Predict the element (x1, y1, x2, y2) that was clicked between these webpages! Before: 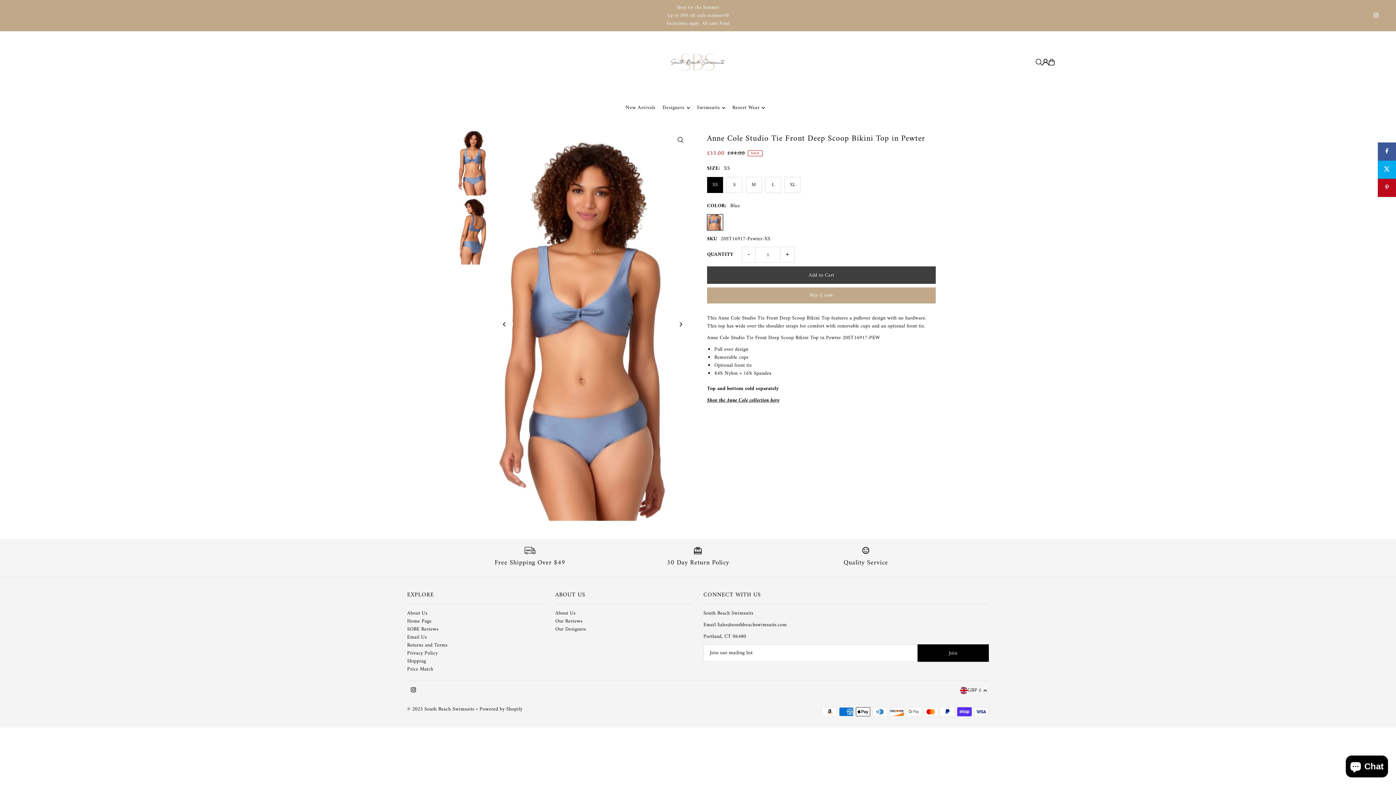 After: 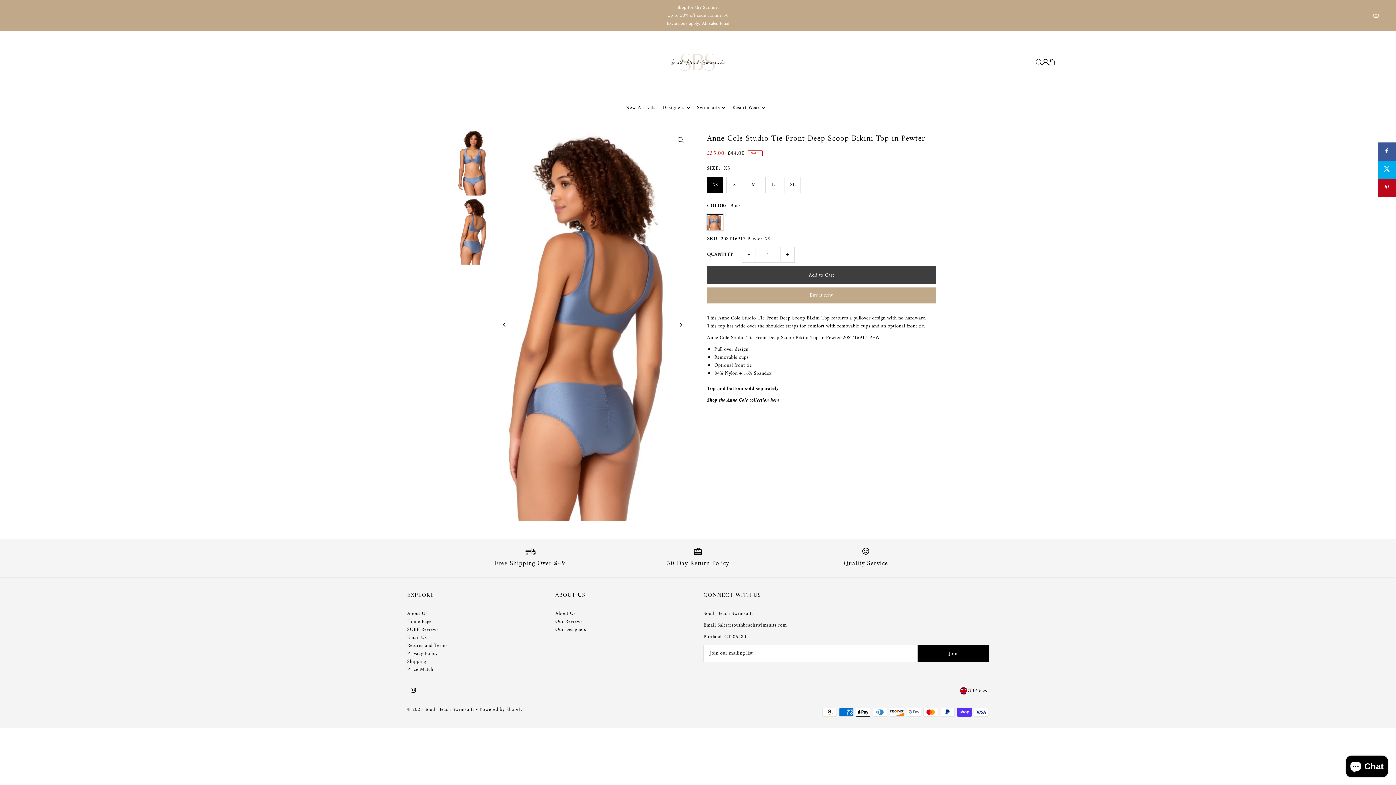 Action: bbox: (496, 316, 513, 332) label: Previous